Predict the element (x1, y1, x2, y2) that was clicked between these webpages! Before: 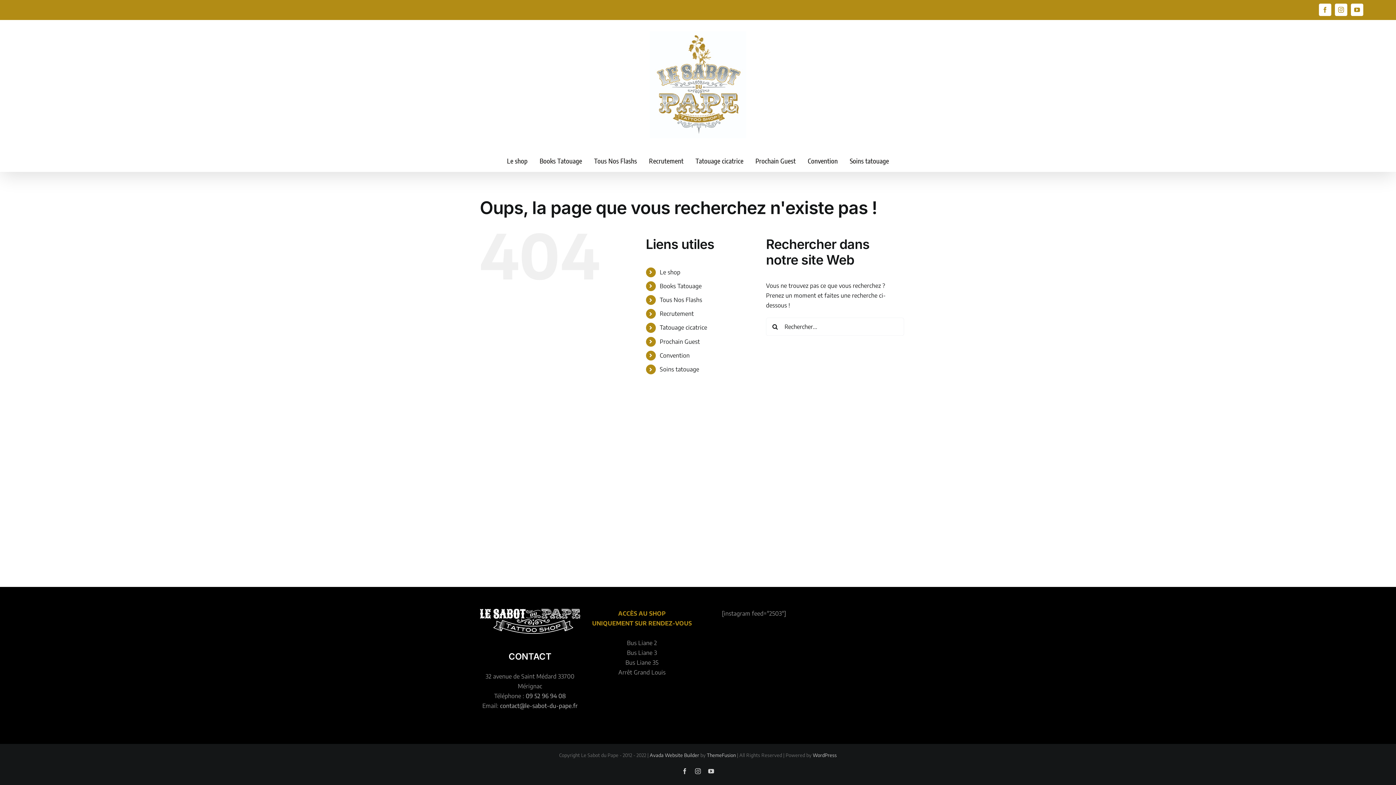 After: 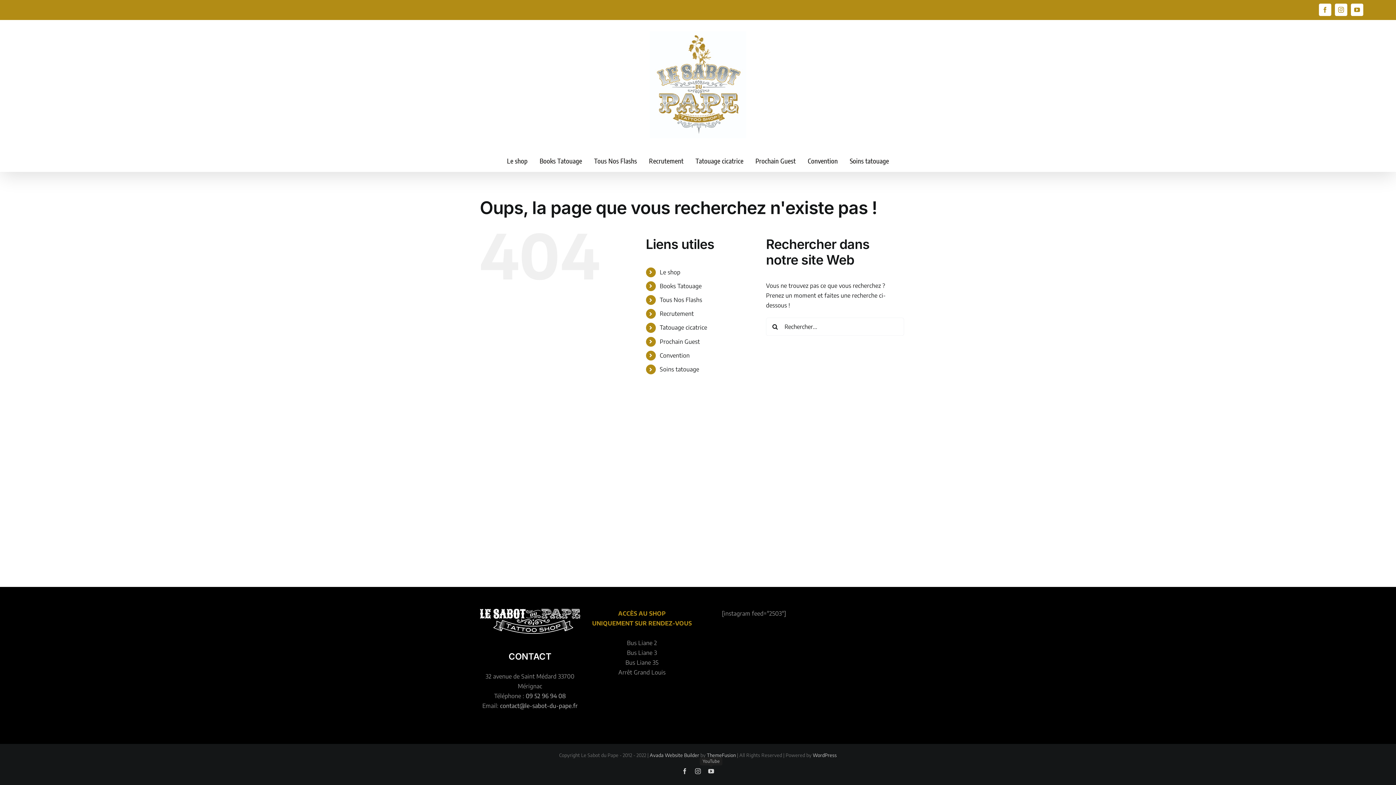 Action: bbox: (708, 768, 714, 774) label: YouTube